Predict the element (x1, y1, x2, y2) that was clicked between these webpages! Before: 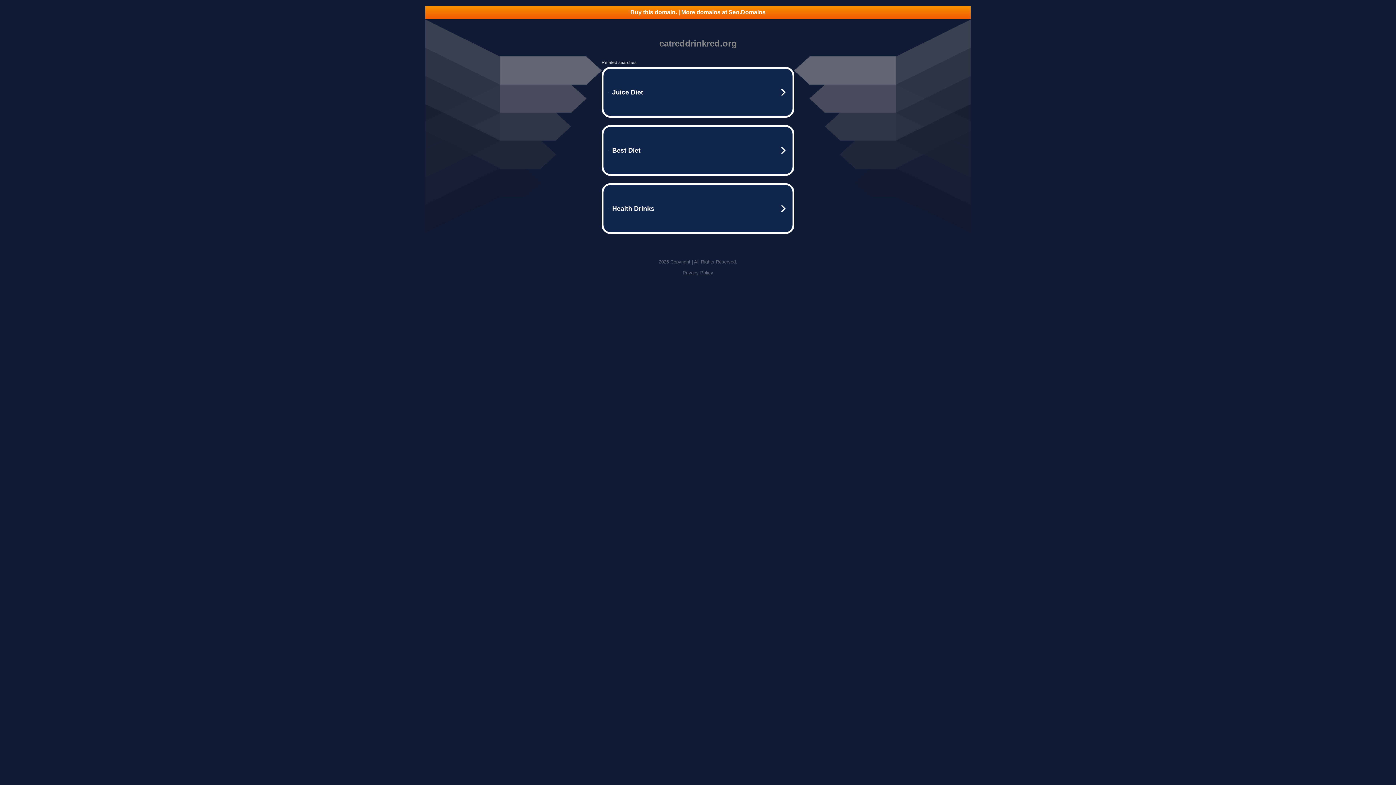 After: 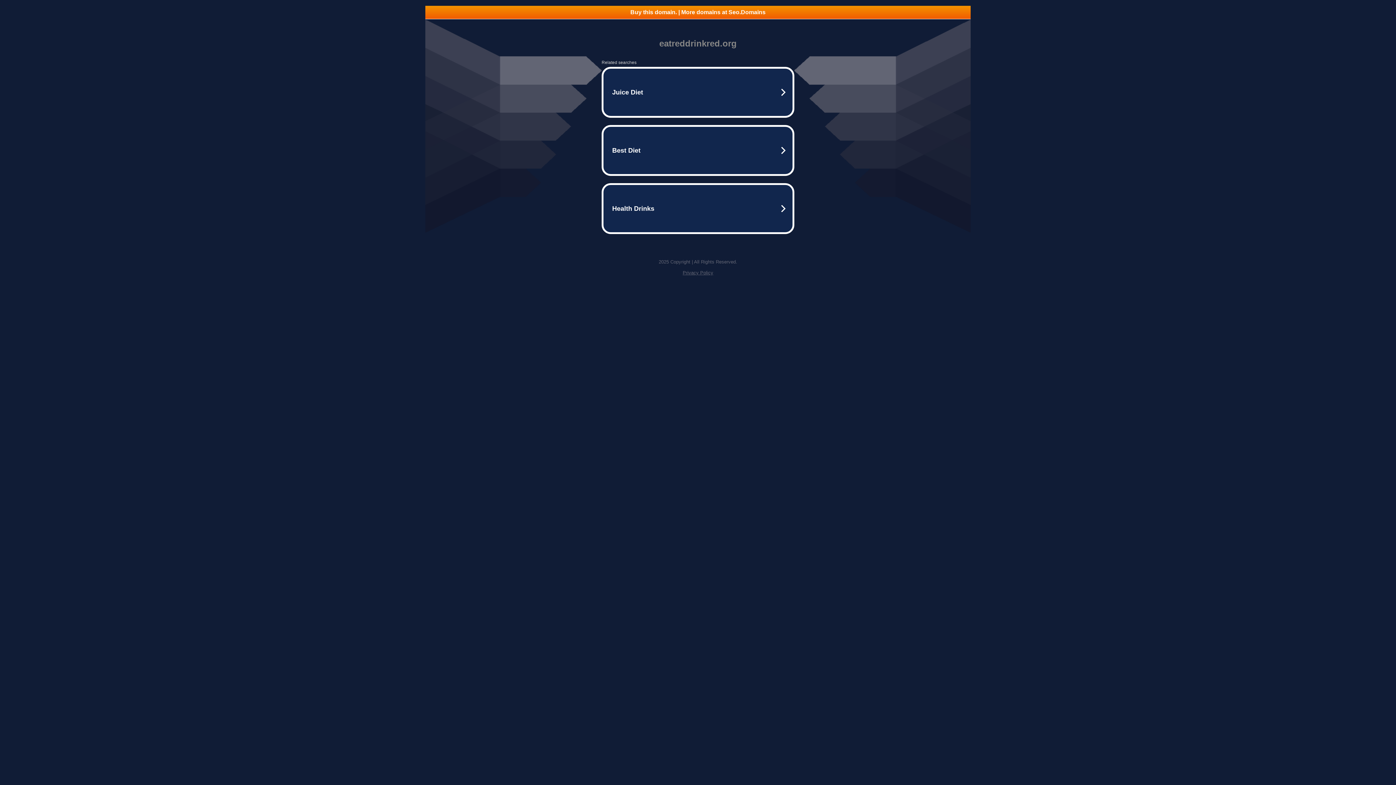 Action: bbox: (425, 5, 970, 18) label: Buy this domain. | More domains at Seo.Domains